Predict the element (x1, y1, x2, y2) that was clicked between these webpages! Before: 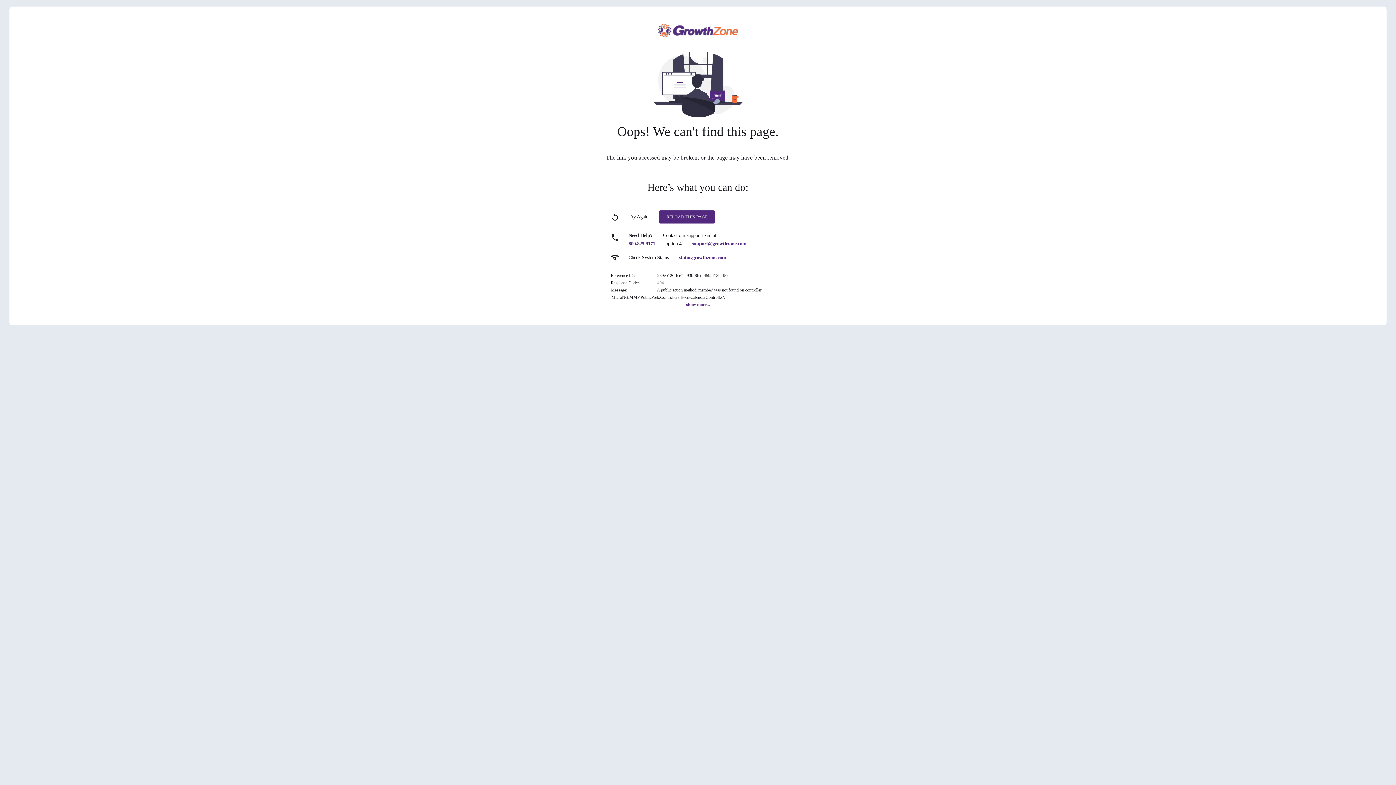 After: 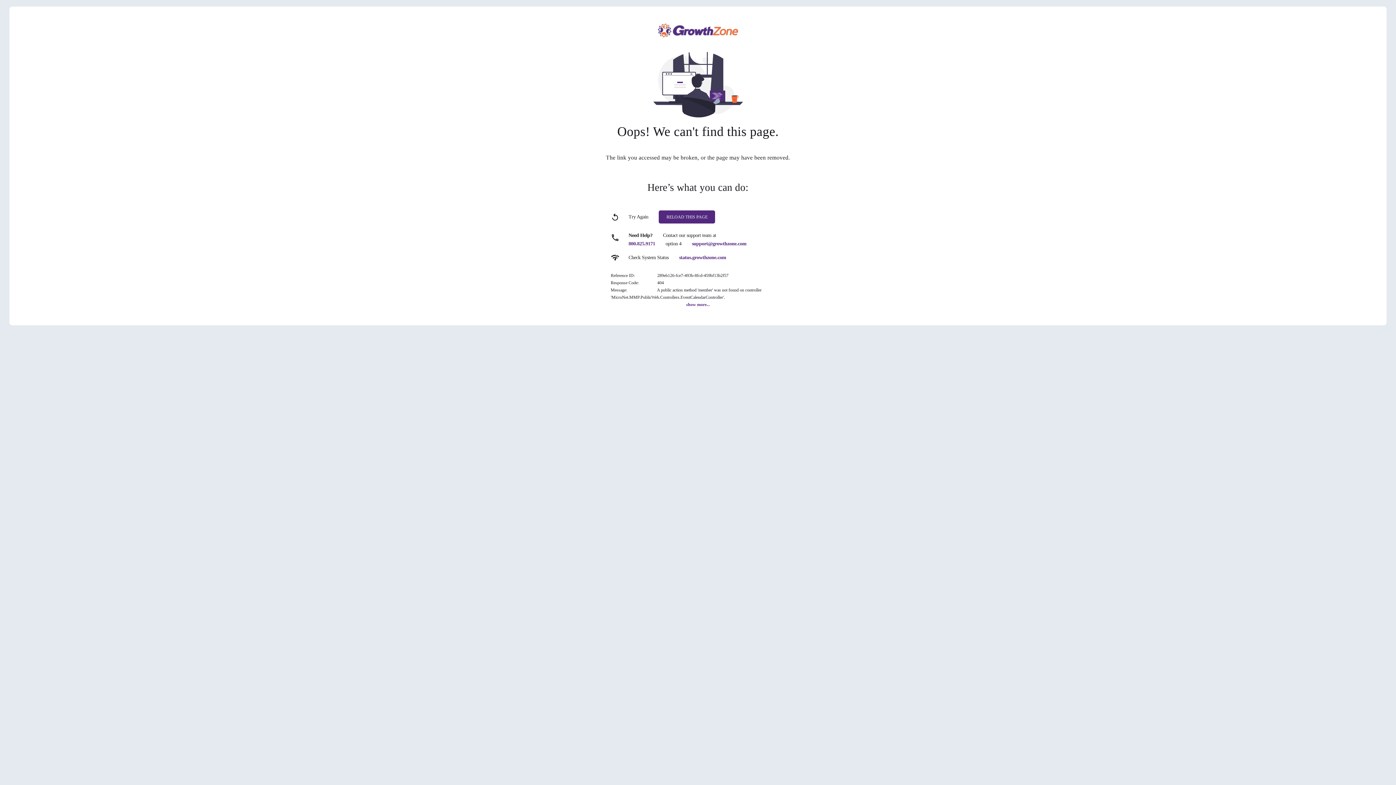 Action: label: 800.825.9171 bbox: (628, 241, 655, 246)